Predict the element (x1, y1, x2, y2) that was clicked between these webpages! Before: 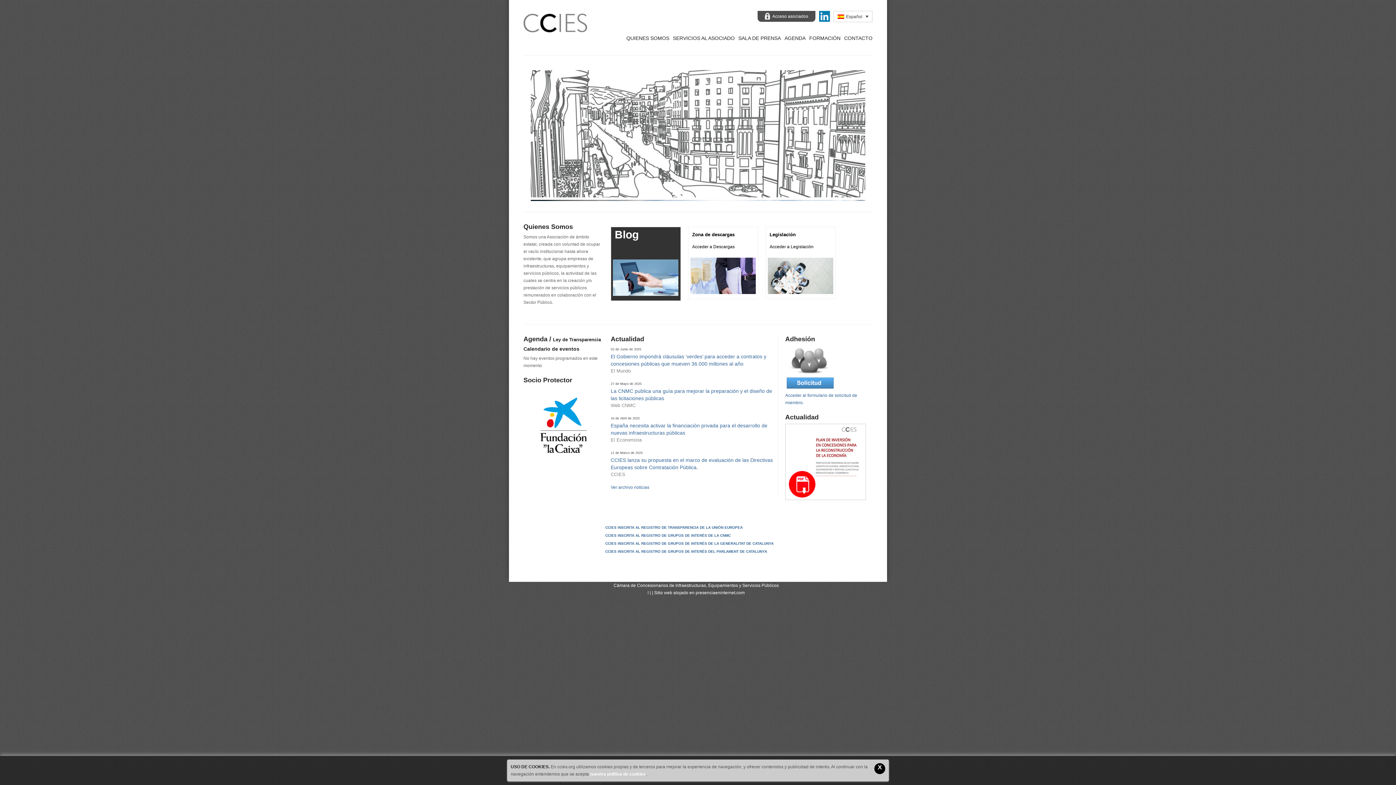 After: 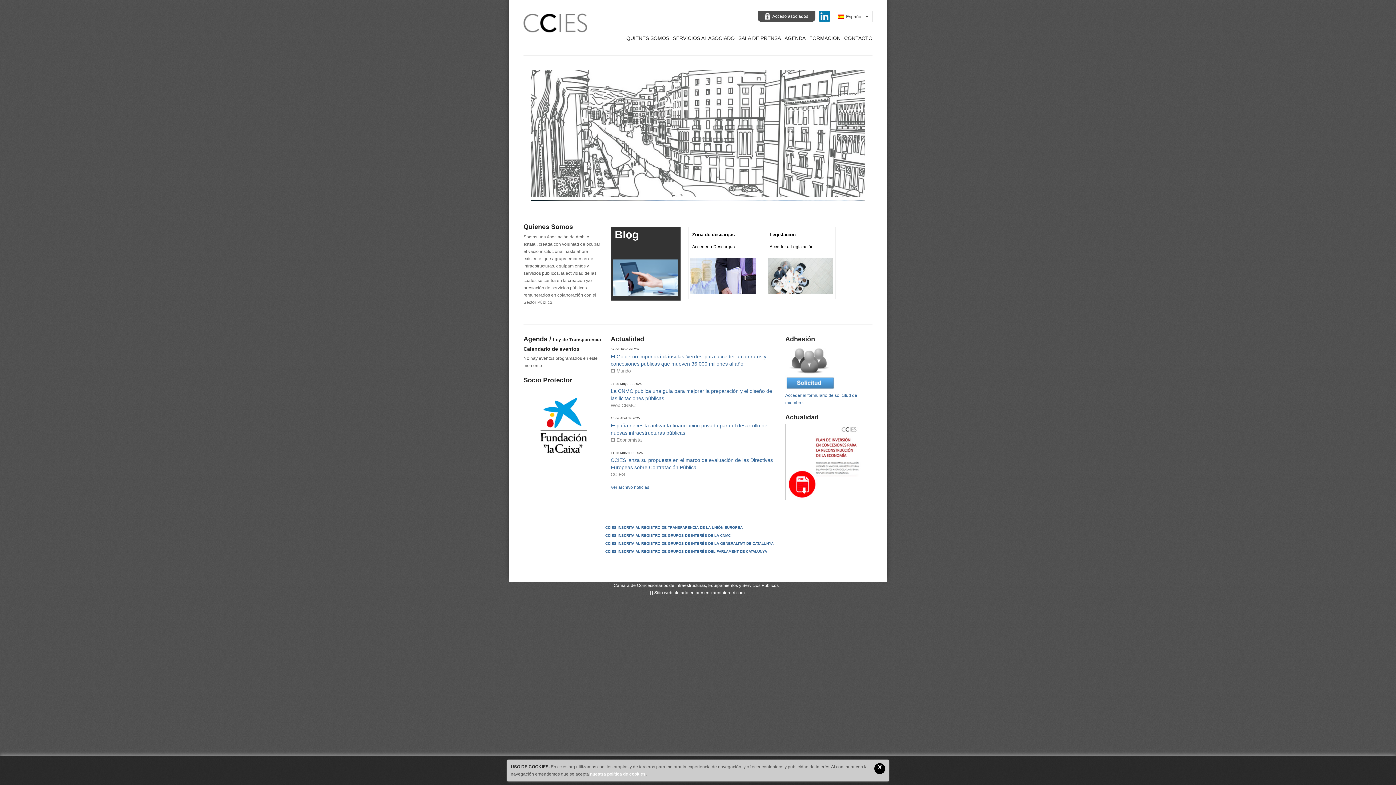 Action: label: Actualidad bbox: (785, 413, 865, 421)